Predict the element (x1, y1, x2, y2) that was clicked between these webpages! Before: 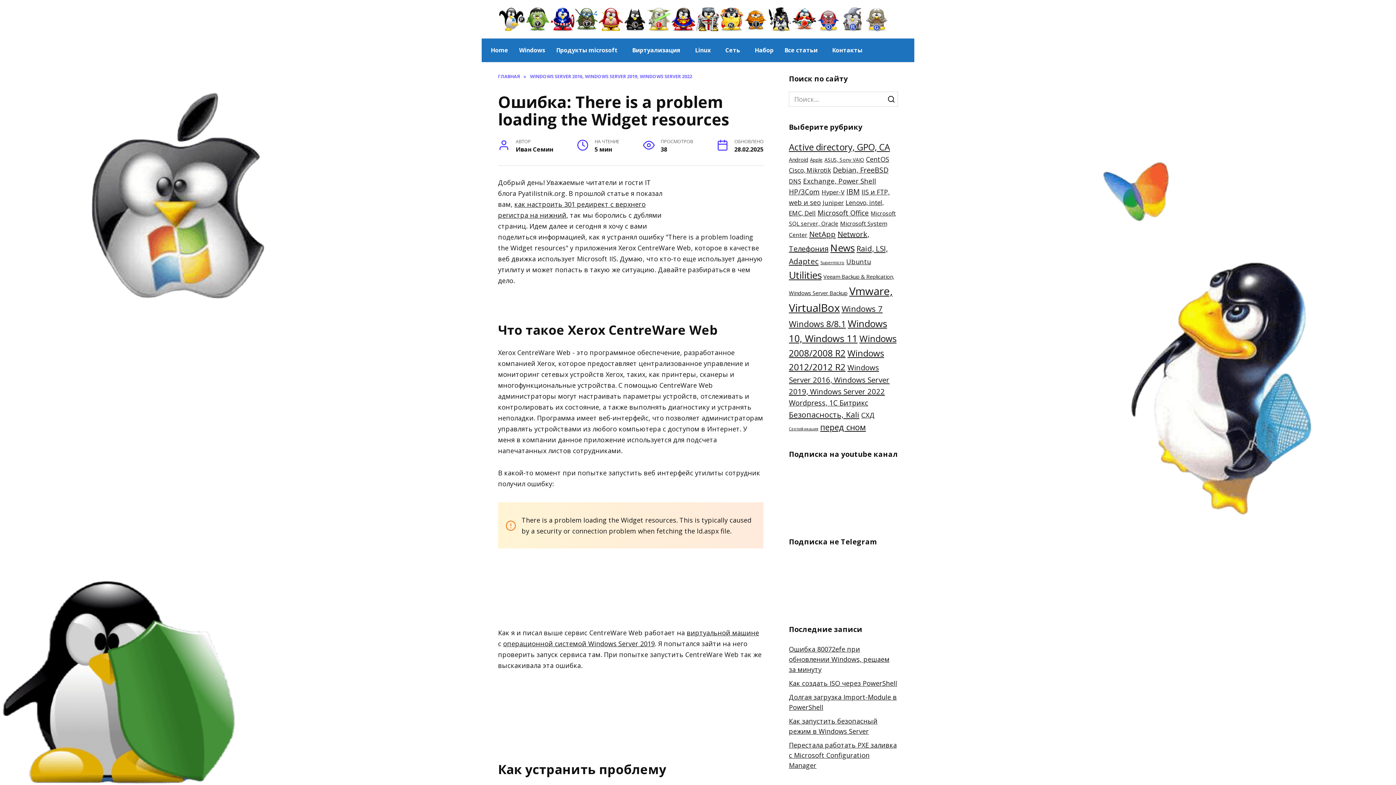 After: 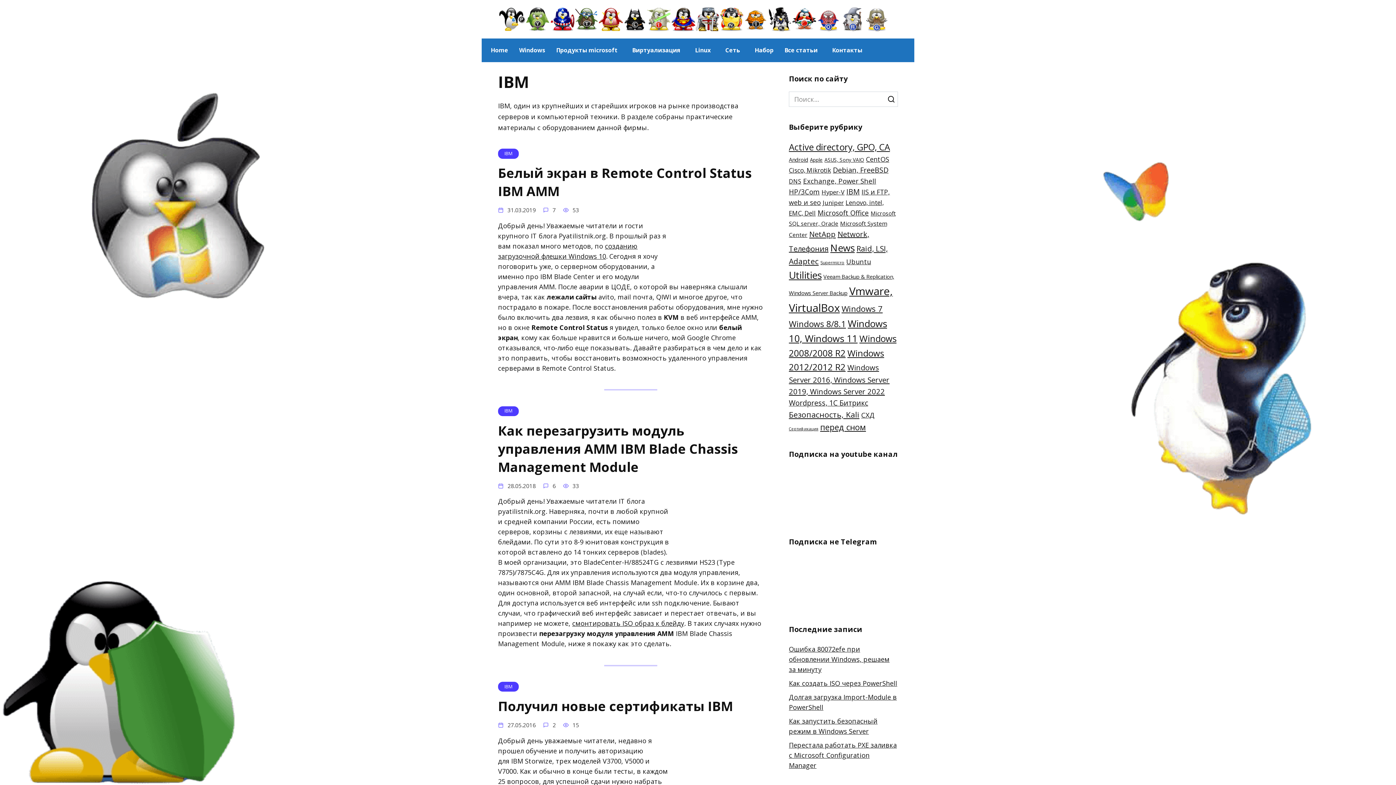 Action: label: IBM (71 элемент) bbox: (846, 186, 860, 196)